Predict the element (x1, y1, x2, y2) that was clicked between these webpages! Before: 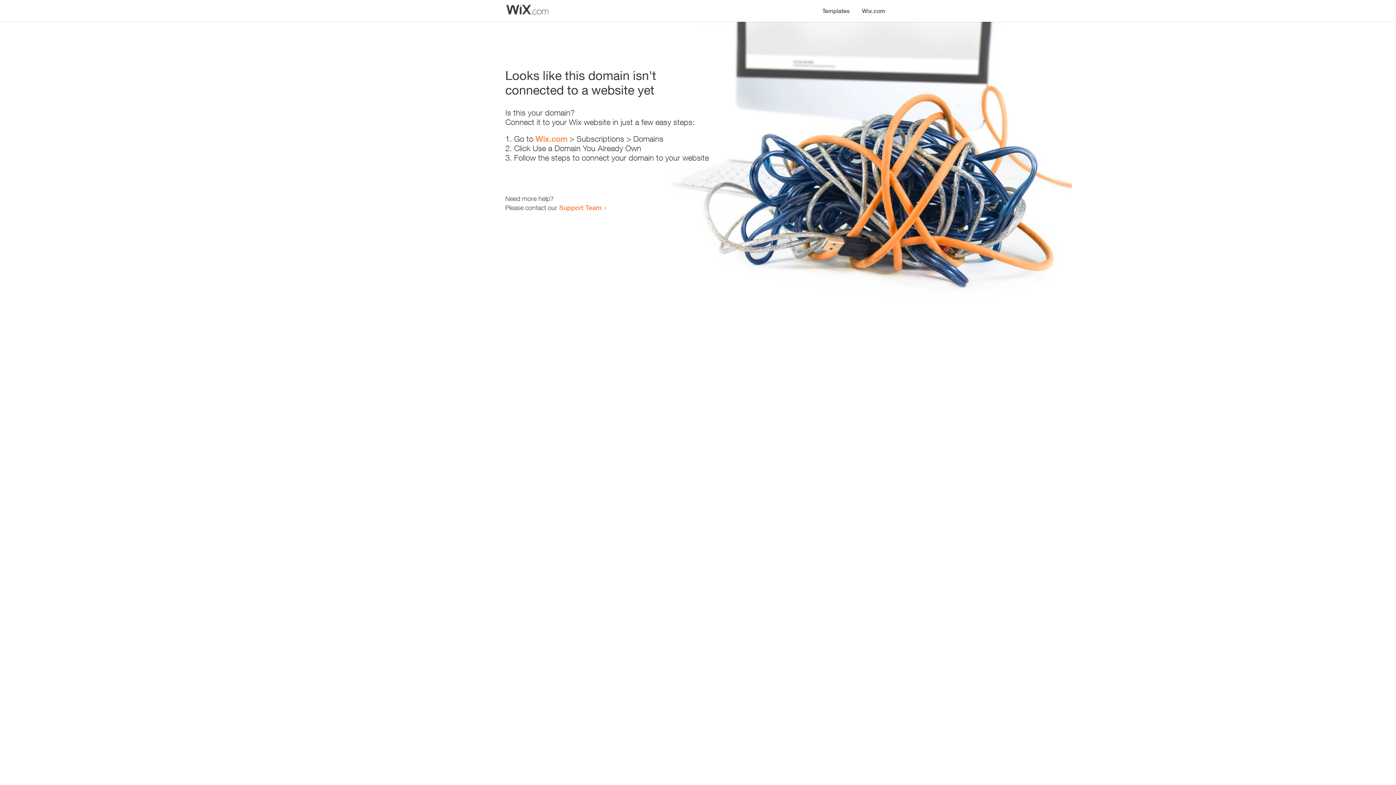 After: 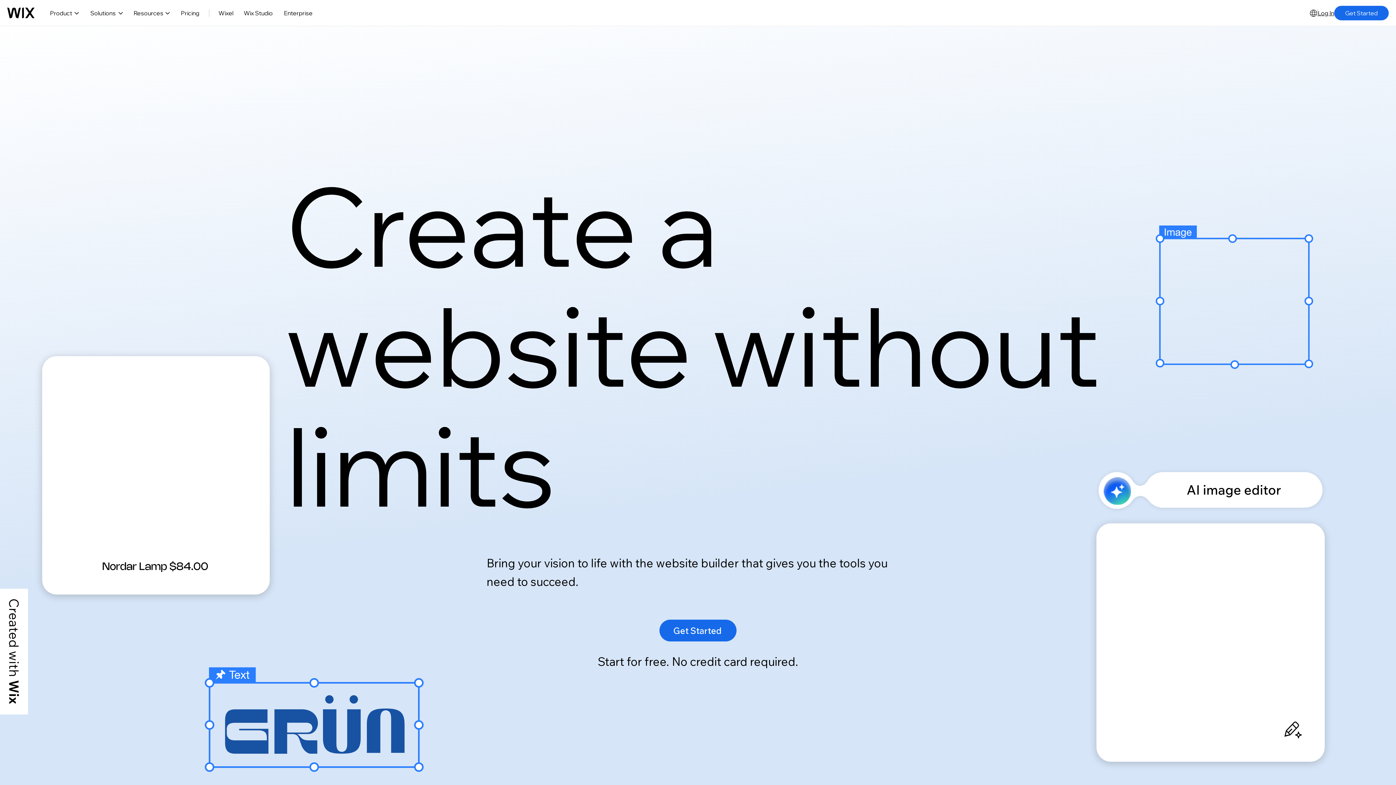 Action: bbox: (535, 134, 567, 143) label: Wix.com